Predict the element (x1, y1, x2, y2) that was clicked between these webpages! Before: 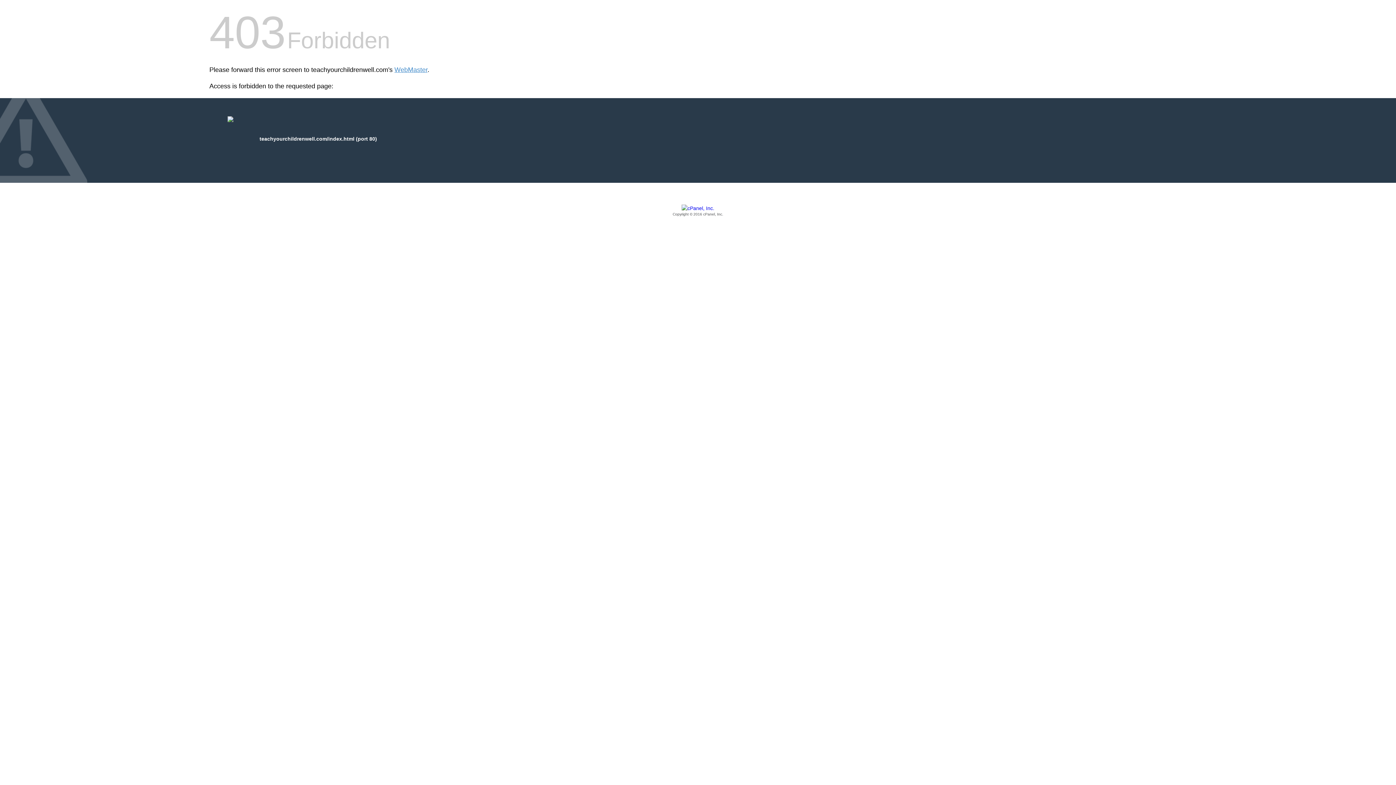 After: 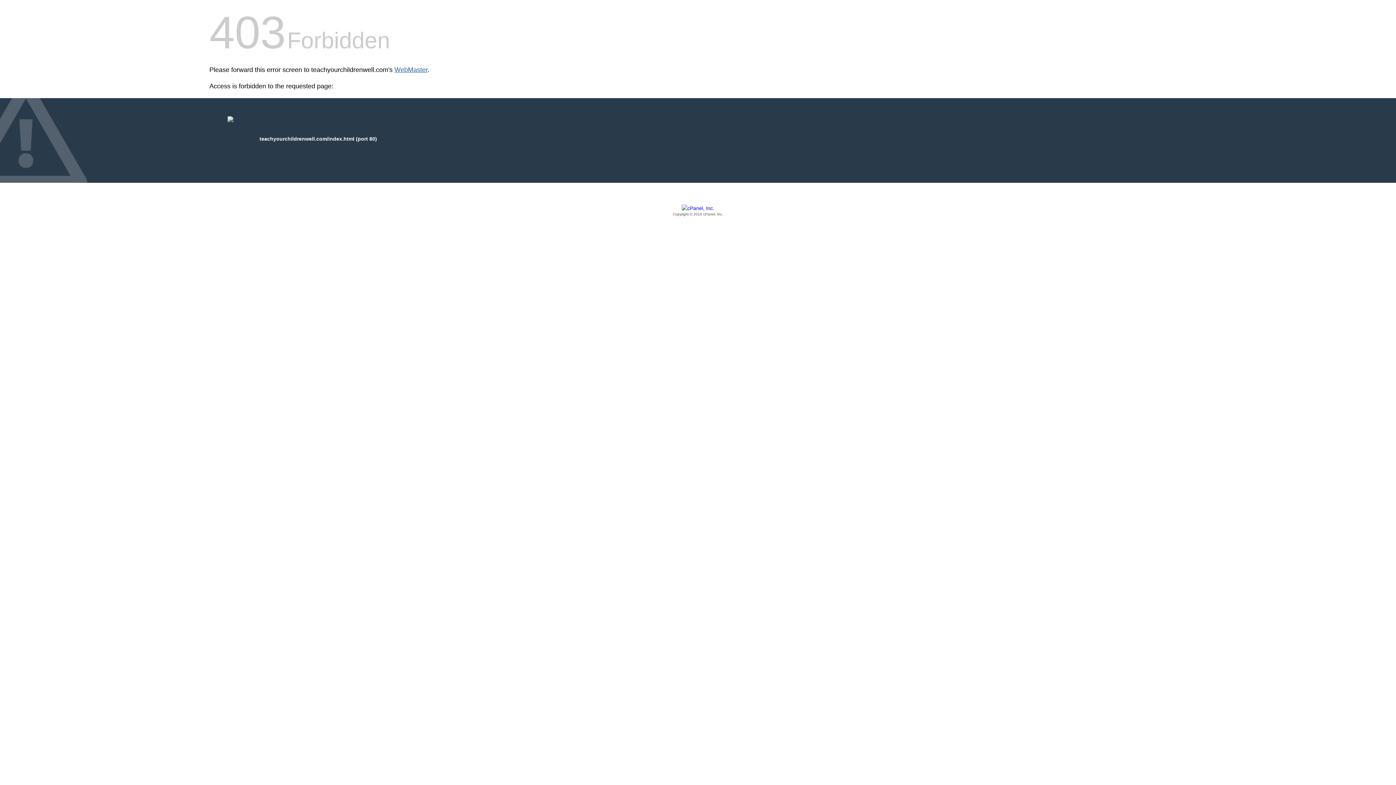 Action: bbox: (394, 66, 427, 73) label: WebMaster